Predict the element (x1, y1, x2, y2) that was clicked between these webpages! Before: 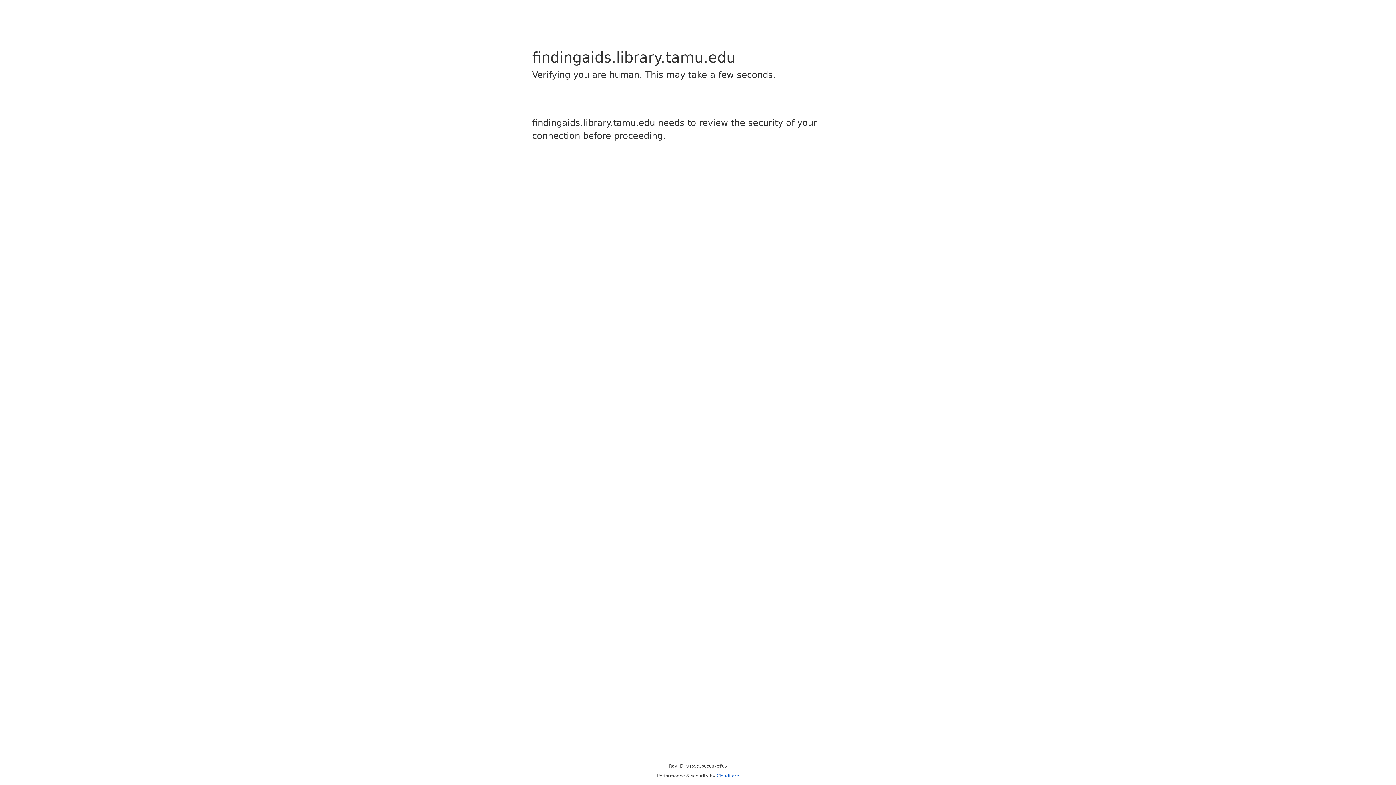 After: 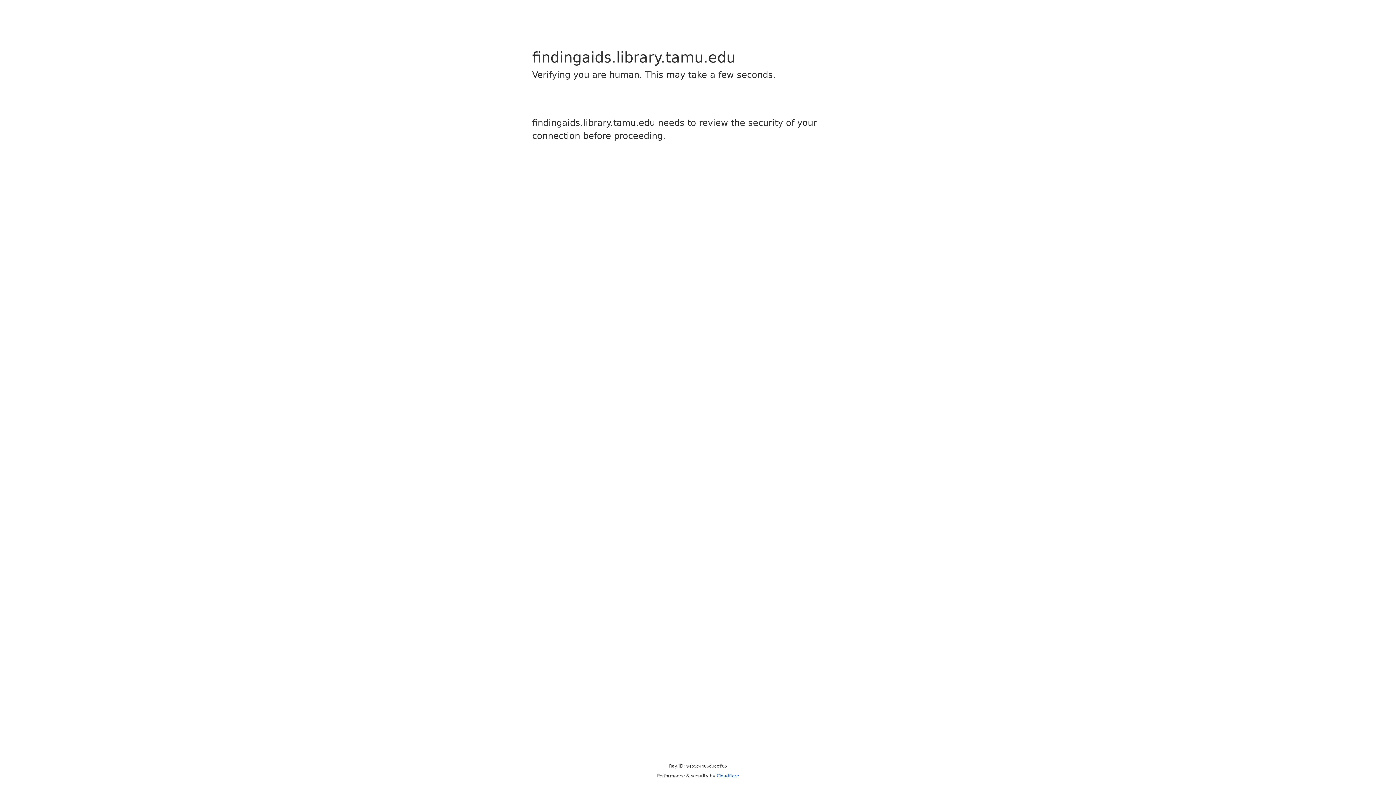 Action: label: Cloudflare bbox: (716, 773, 739, 778)